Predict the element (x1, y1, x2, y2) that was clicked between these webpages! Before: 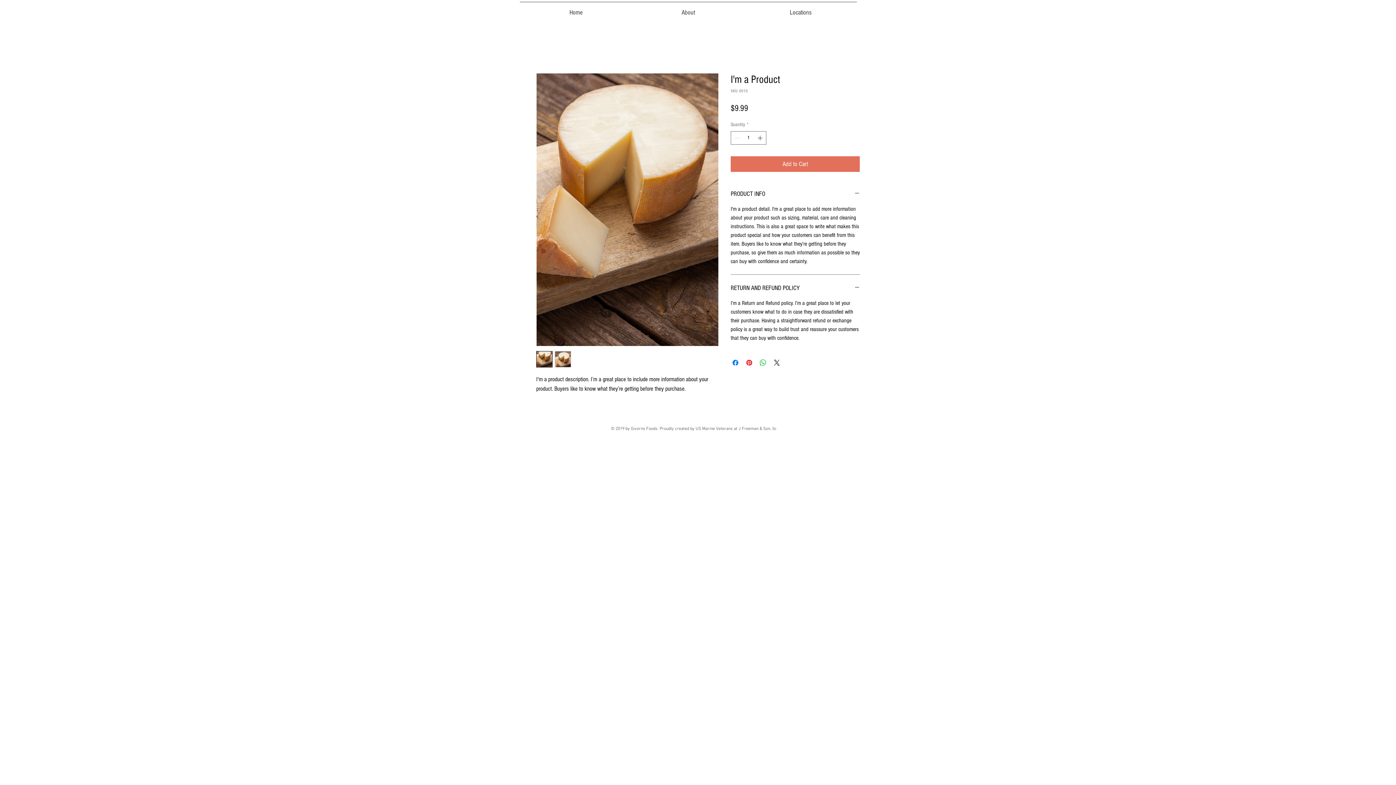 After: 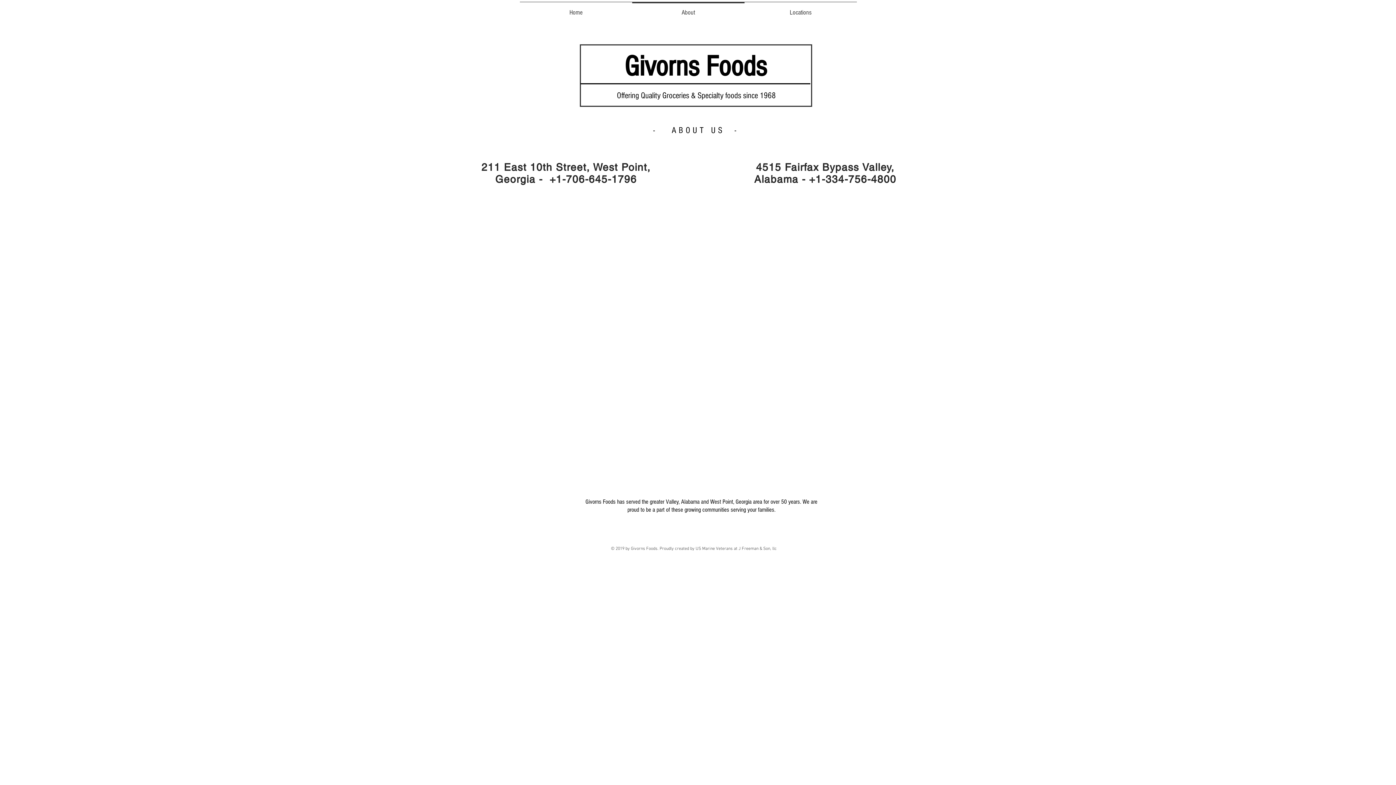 Action: bbox: (632, 1, 744, 17) label: About